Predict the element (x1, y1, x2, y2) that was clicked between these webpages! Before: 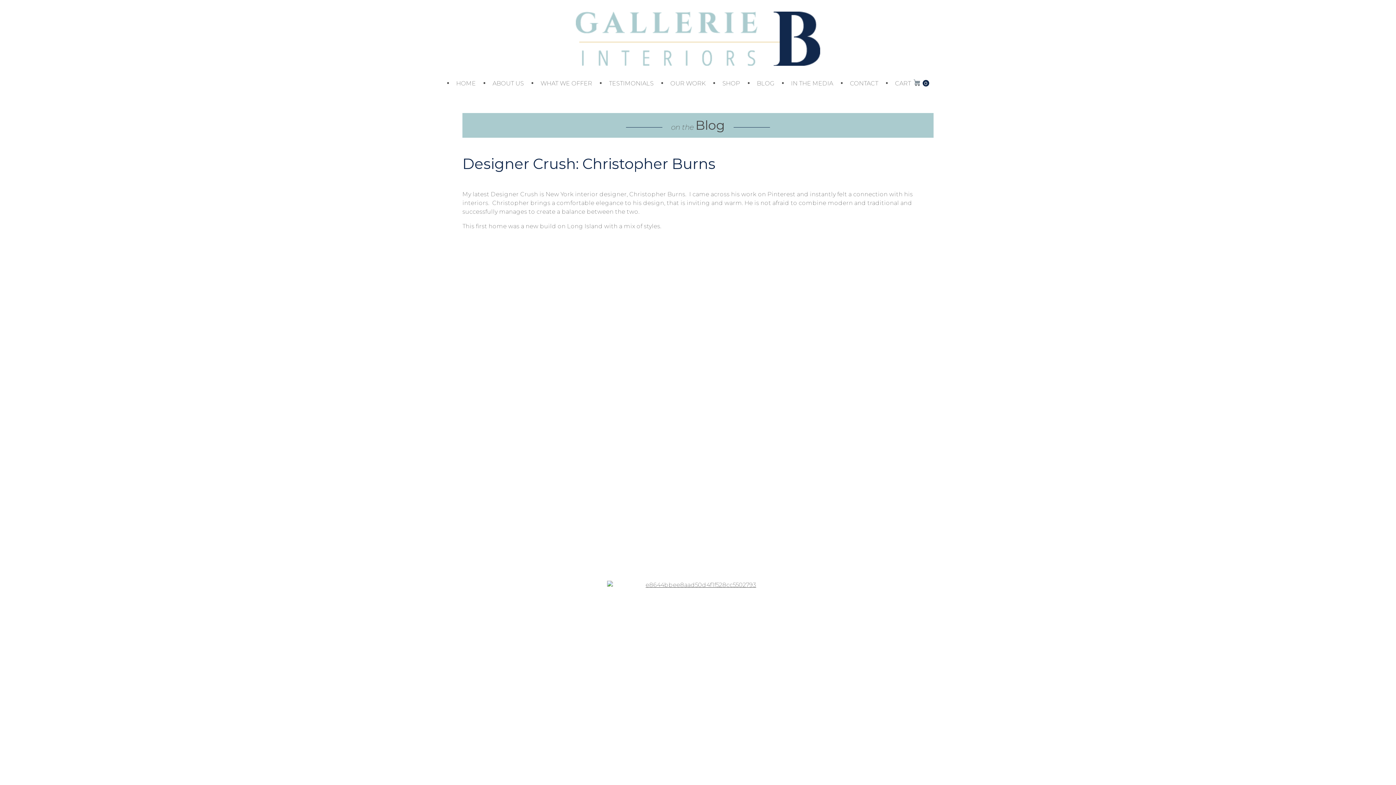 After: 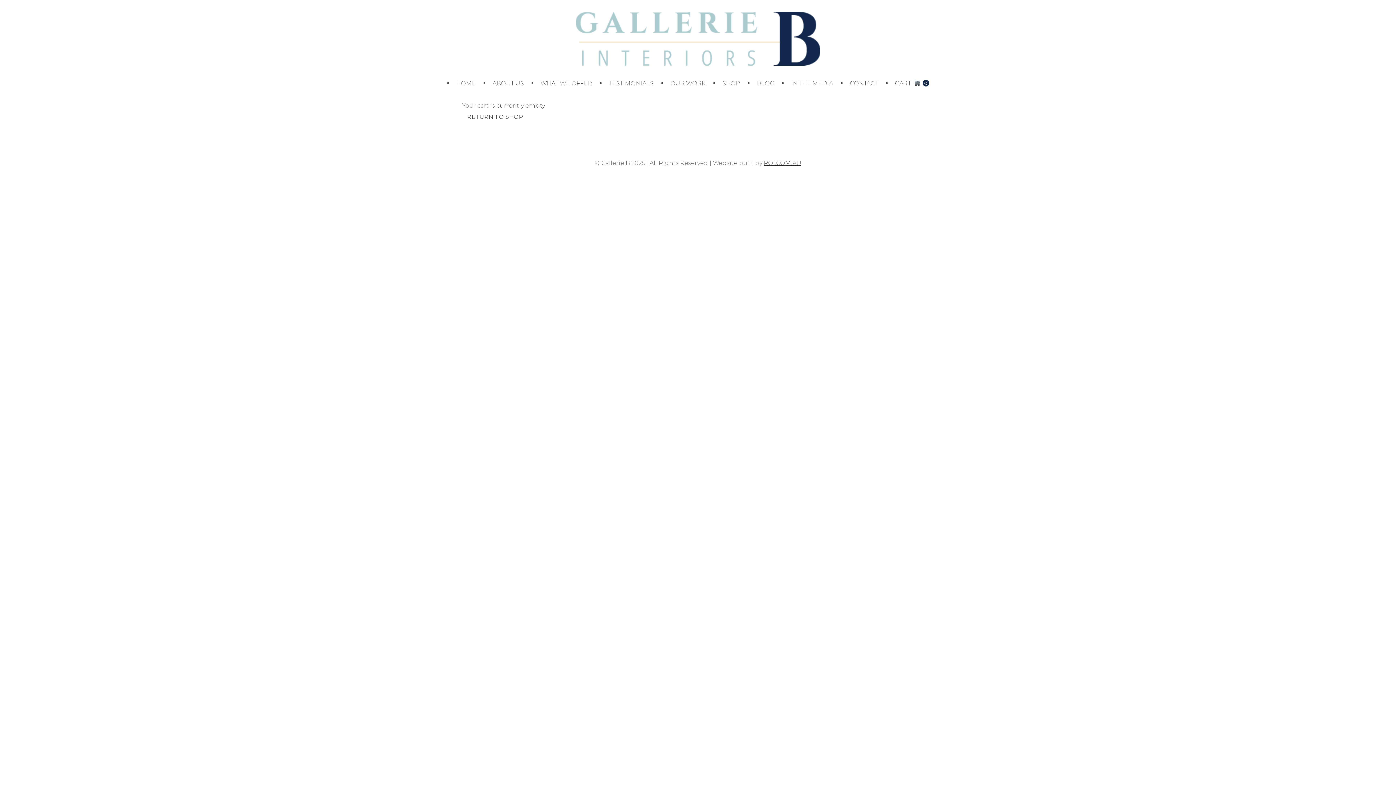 Action: bbox: (892, 76, 932, 90) label: CART0